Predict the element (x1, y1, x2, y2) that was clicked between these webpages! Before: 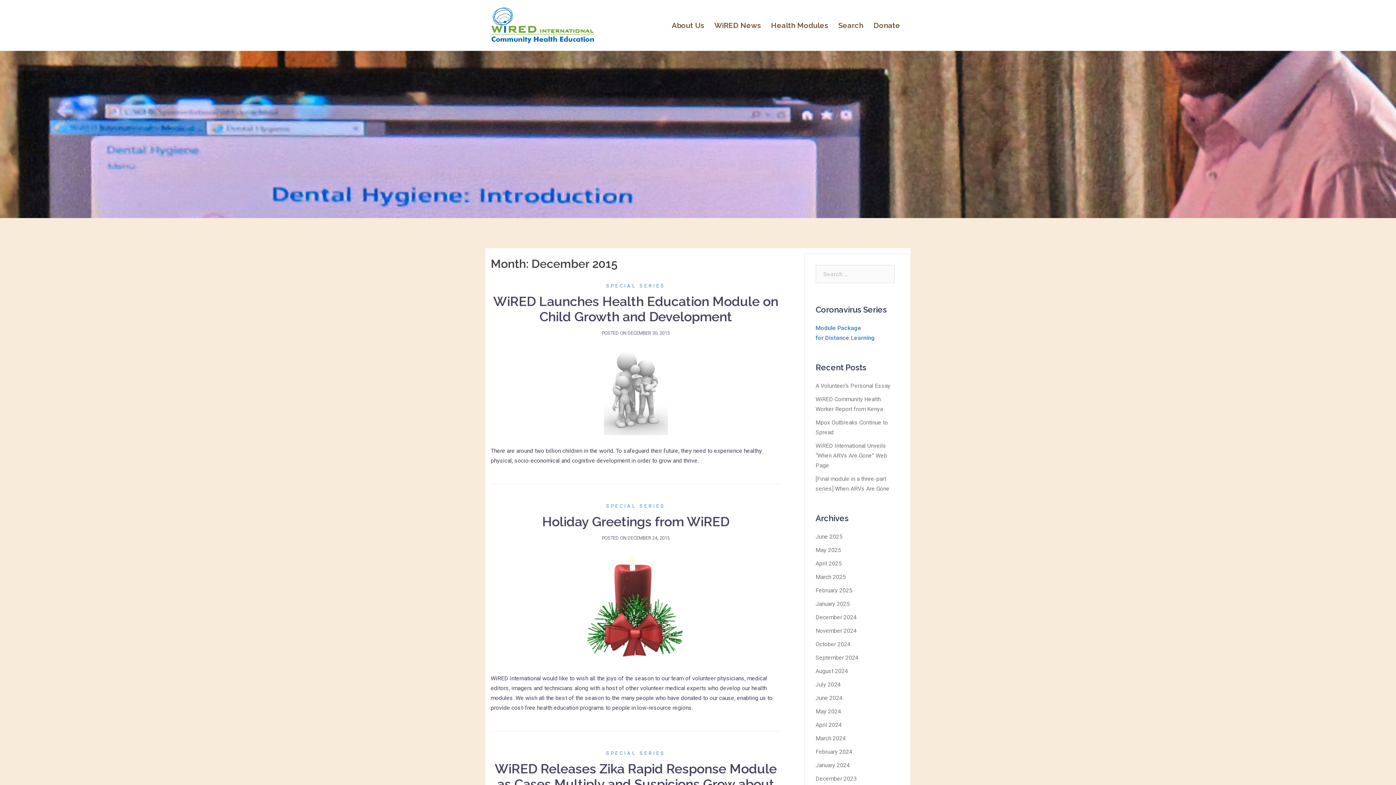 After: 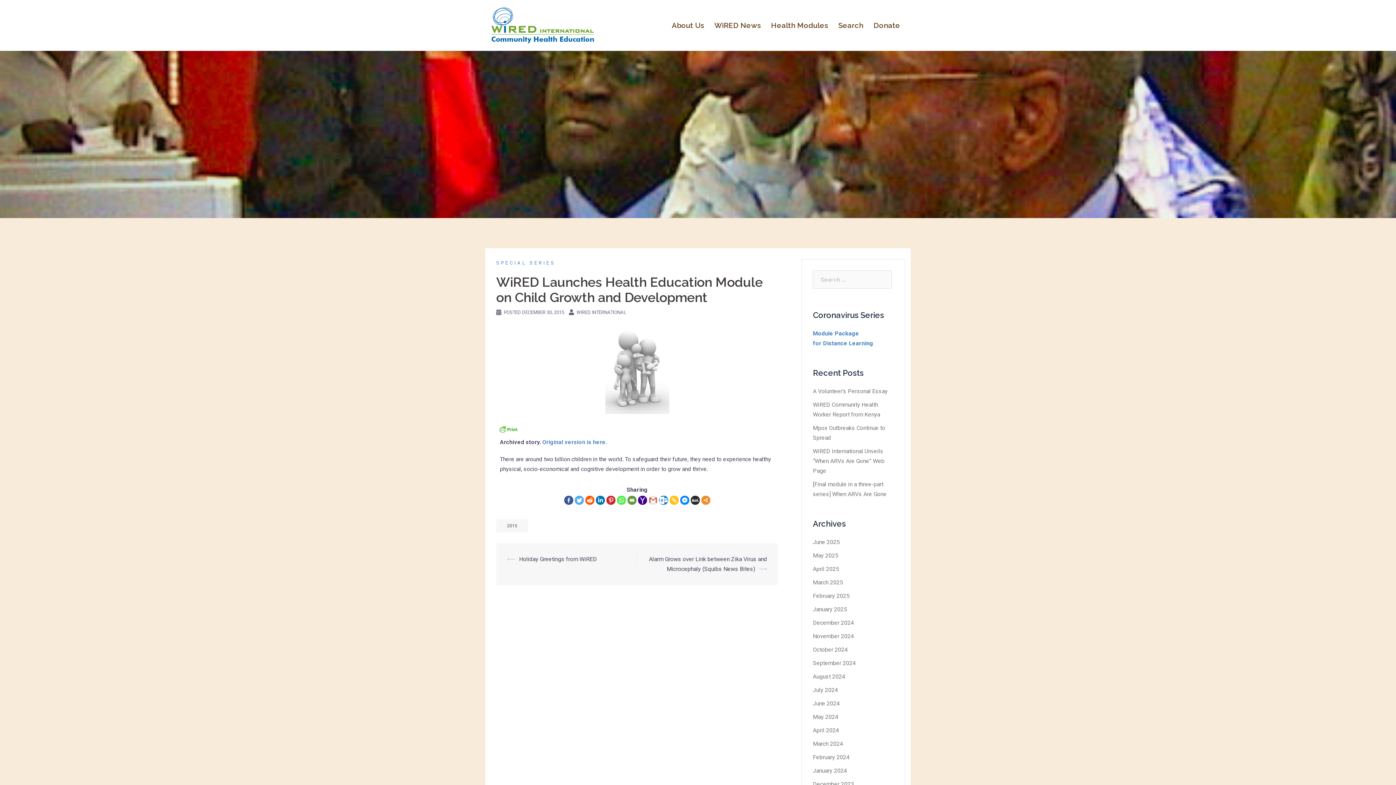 Action: label: WiRED Launches Health Education Module on Child Growth and Development bbox: (493, 293, 778, 324)